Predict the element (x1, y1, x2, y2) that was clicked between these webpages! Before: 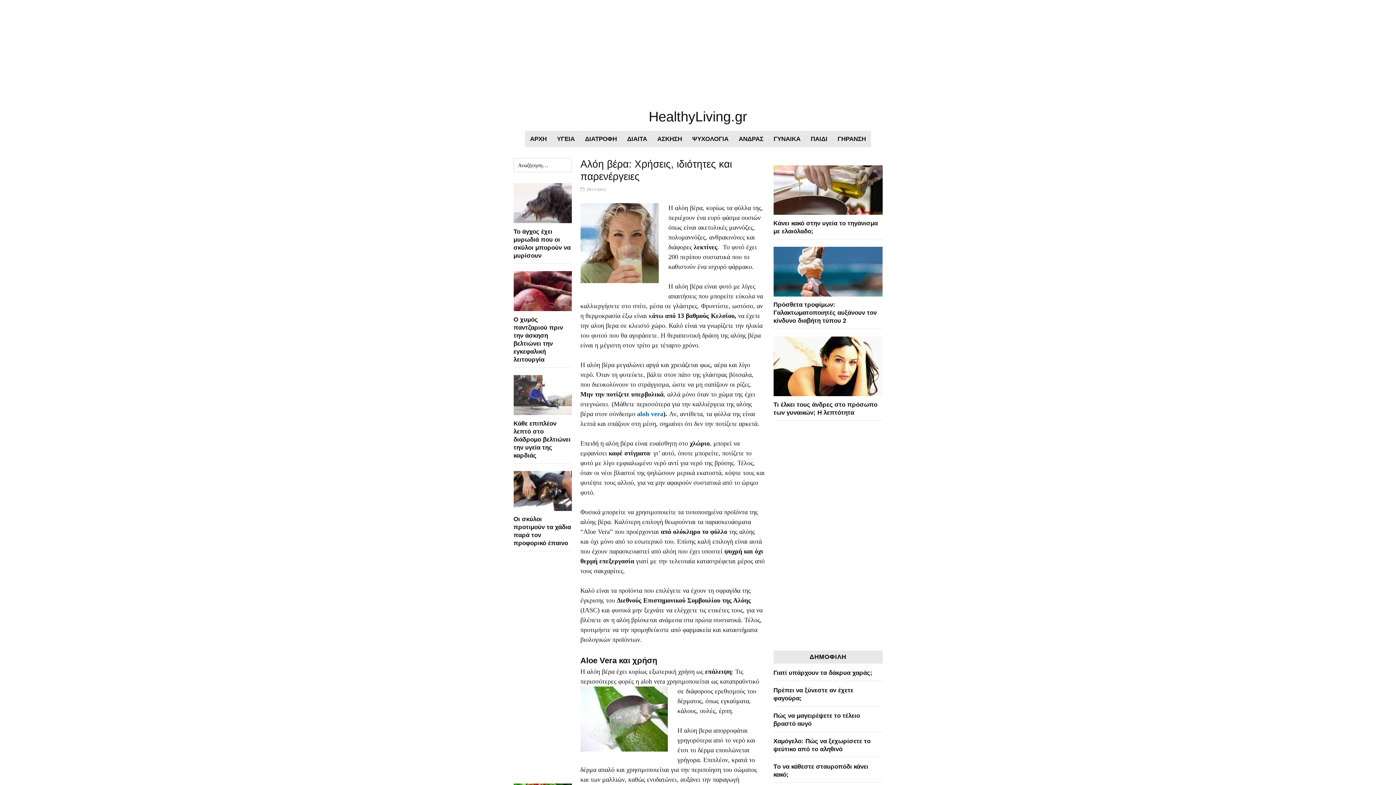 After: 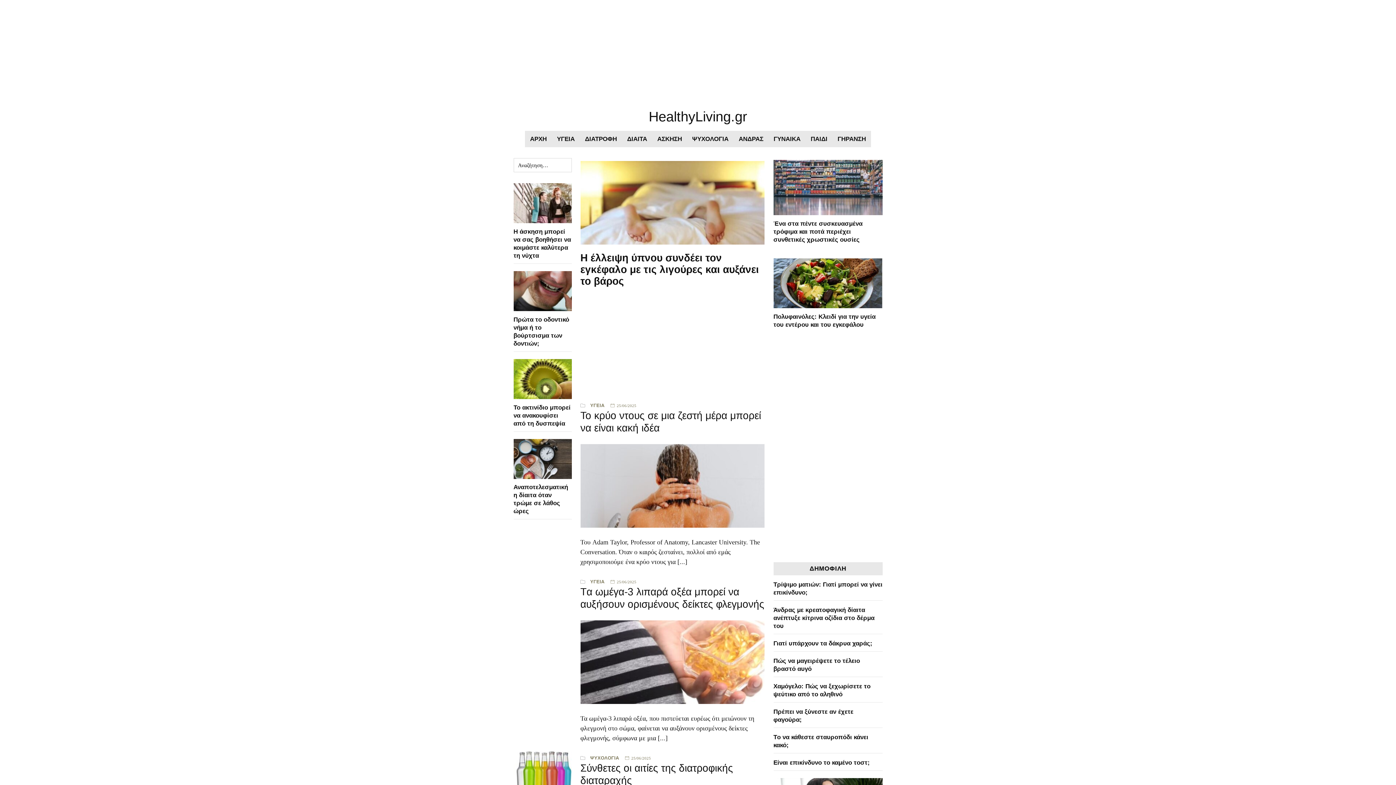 Action: bbox: (525, 130, 552, 147) label: ΑΡΧΗ